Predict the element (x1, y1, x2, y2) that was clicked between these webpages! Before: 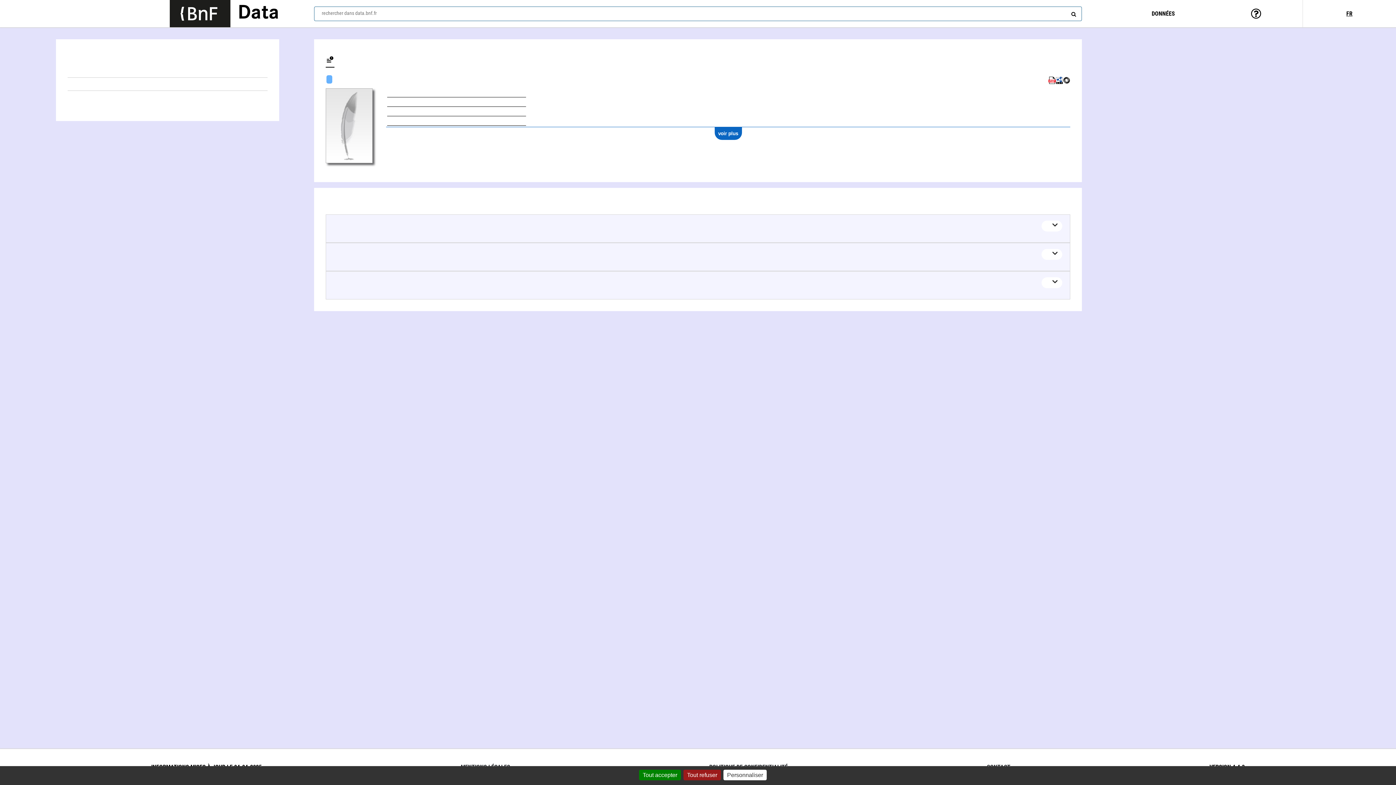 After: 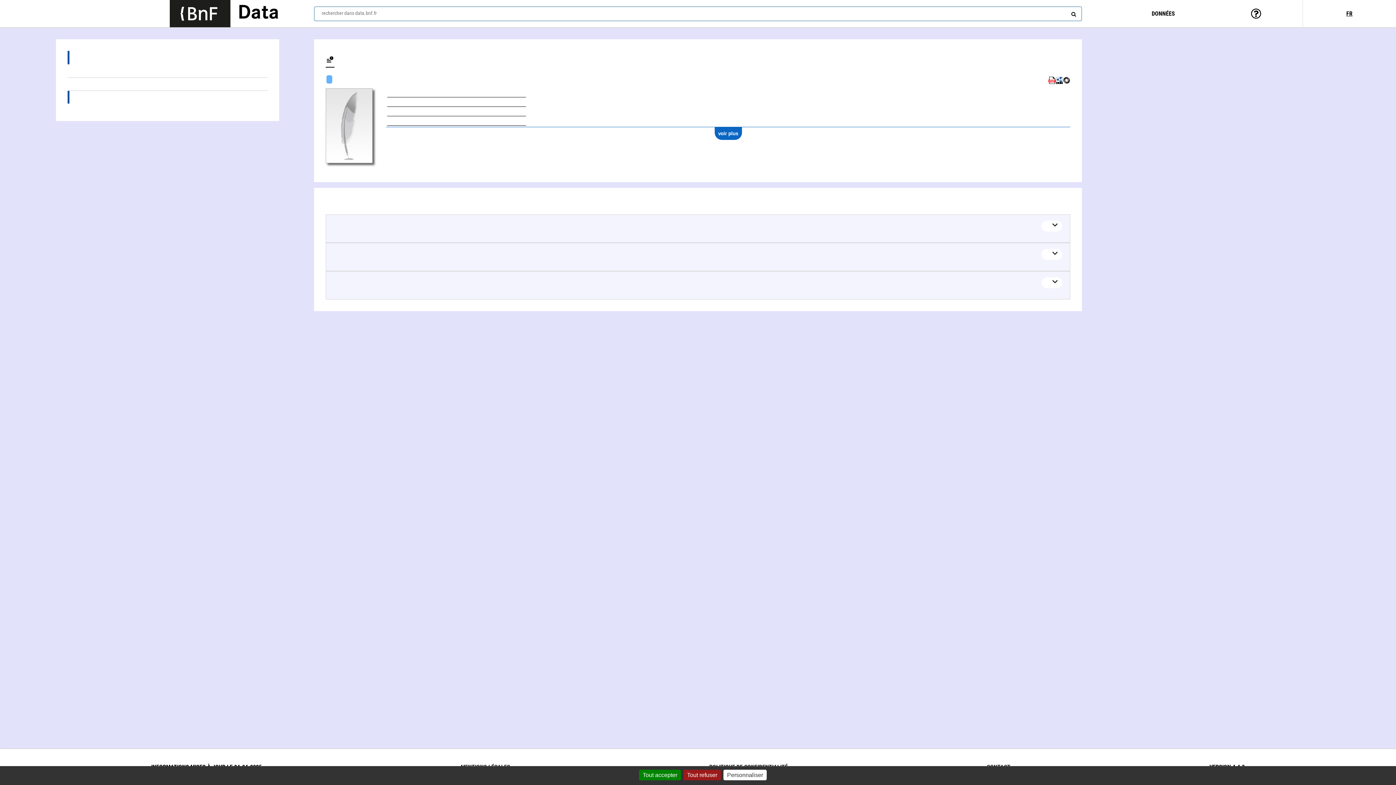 Action: bbox: (67, 90, 267, 103) label: Œuvres textuelles (1)